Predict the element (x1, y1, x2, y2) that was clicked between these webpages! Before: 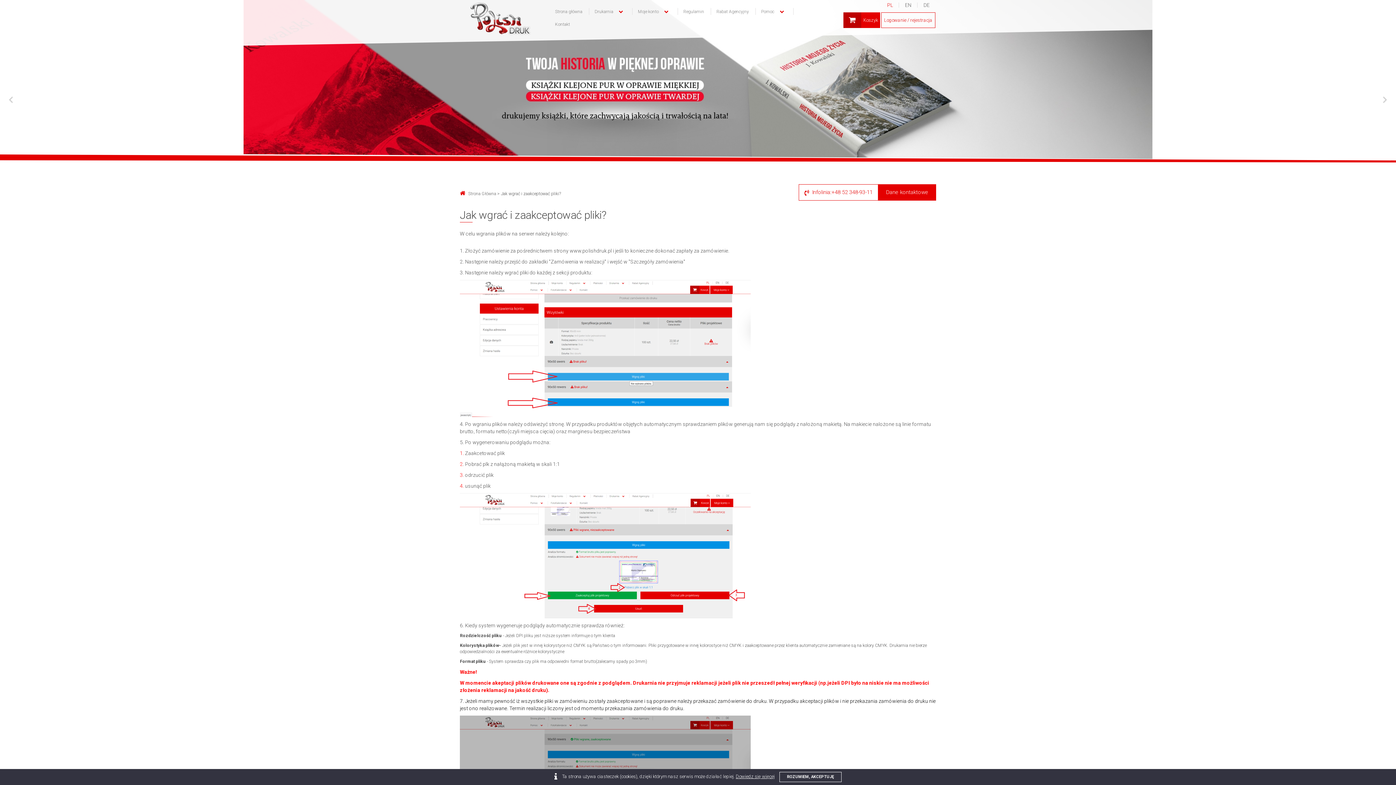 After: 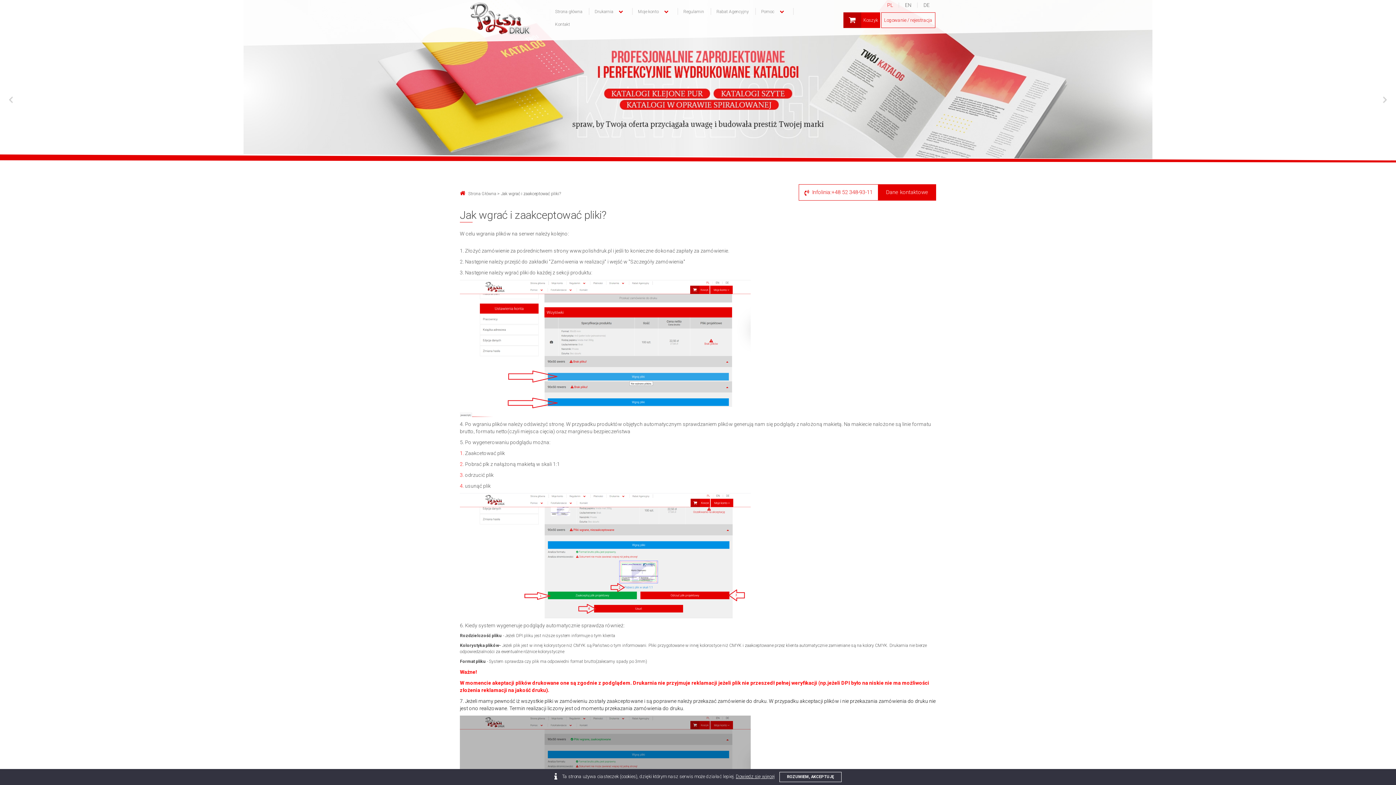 Action: bbox: (887, 2, 893, 8) label: PL